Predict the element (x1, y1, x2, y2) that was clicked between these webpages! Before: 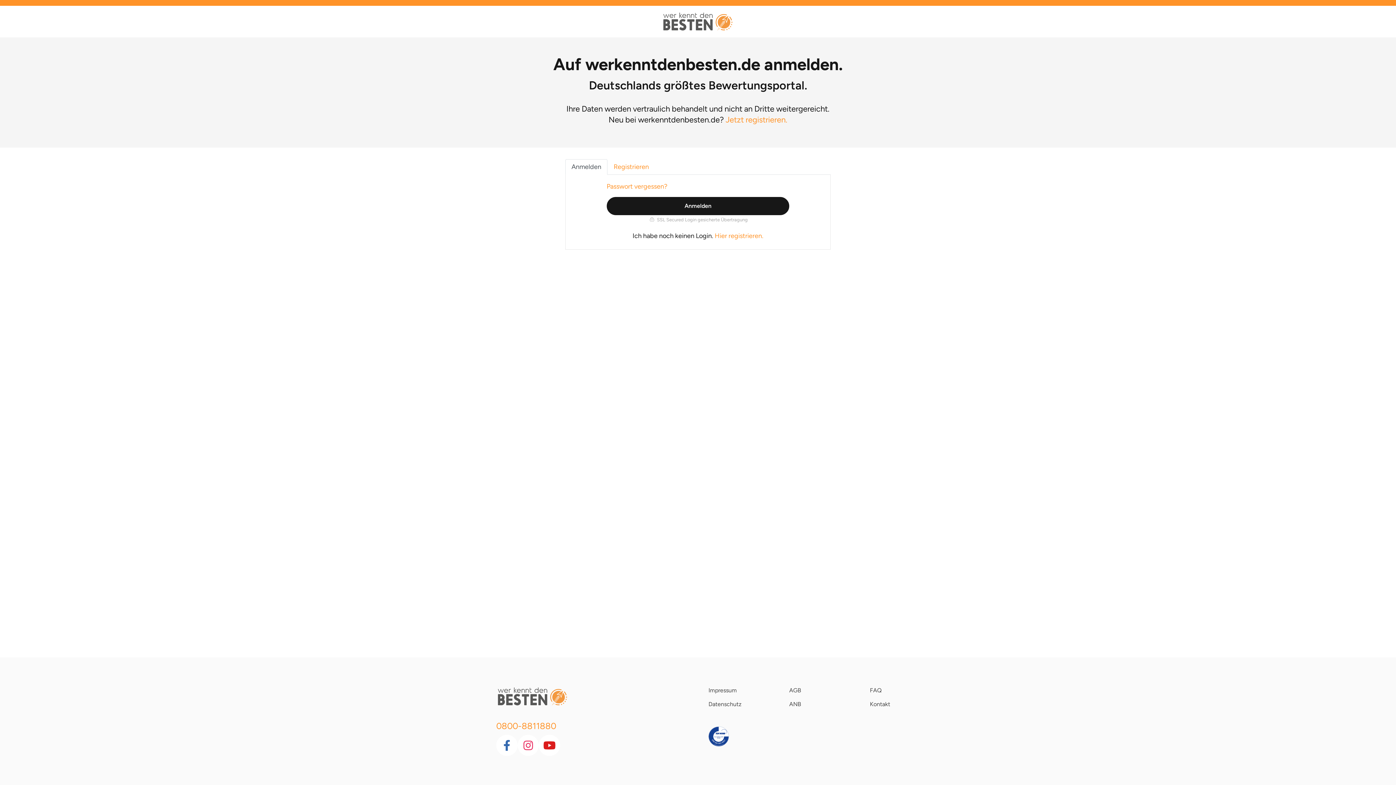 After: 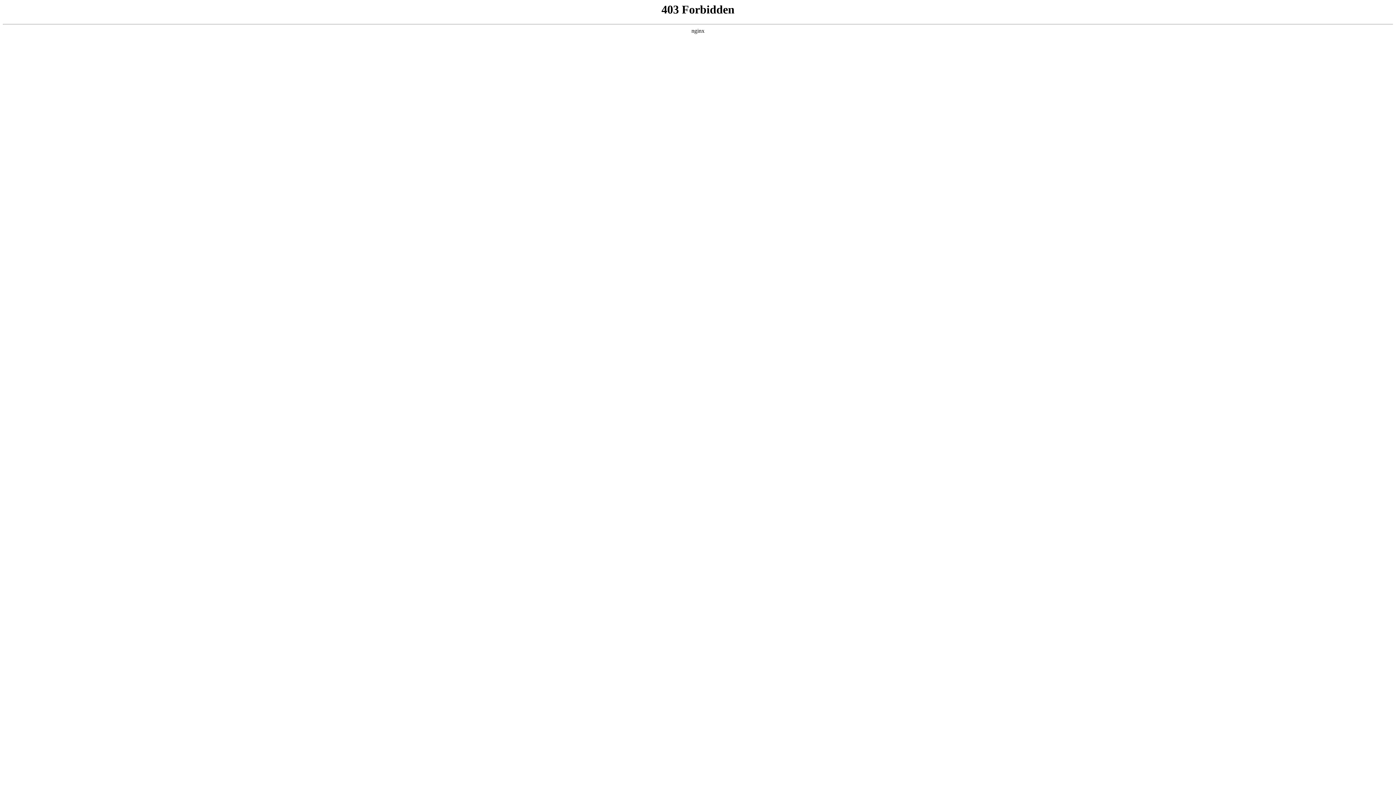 Action: bbox: (708, 701, 741, 707) label: Datenschutz